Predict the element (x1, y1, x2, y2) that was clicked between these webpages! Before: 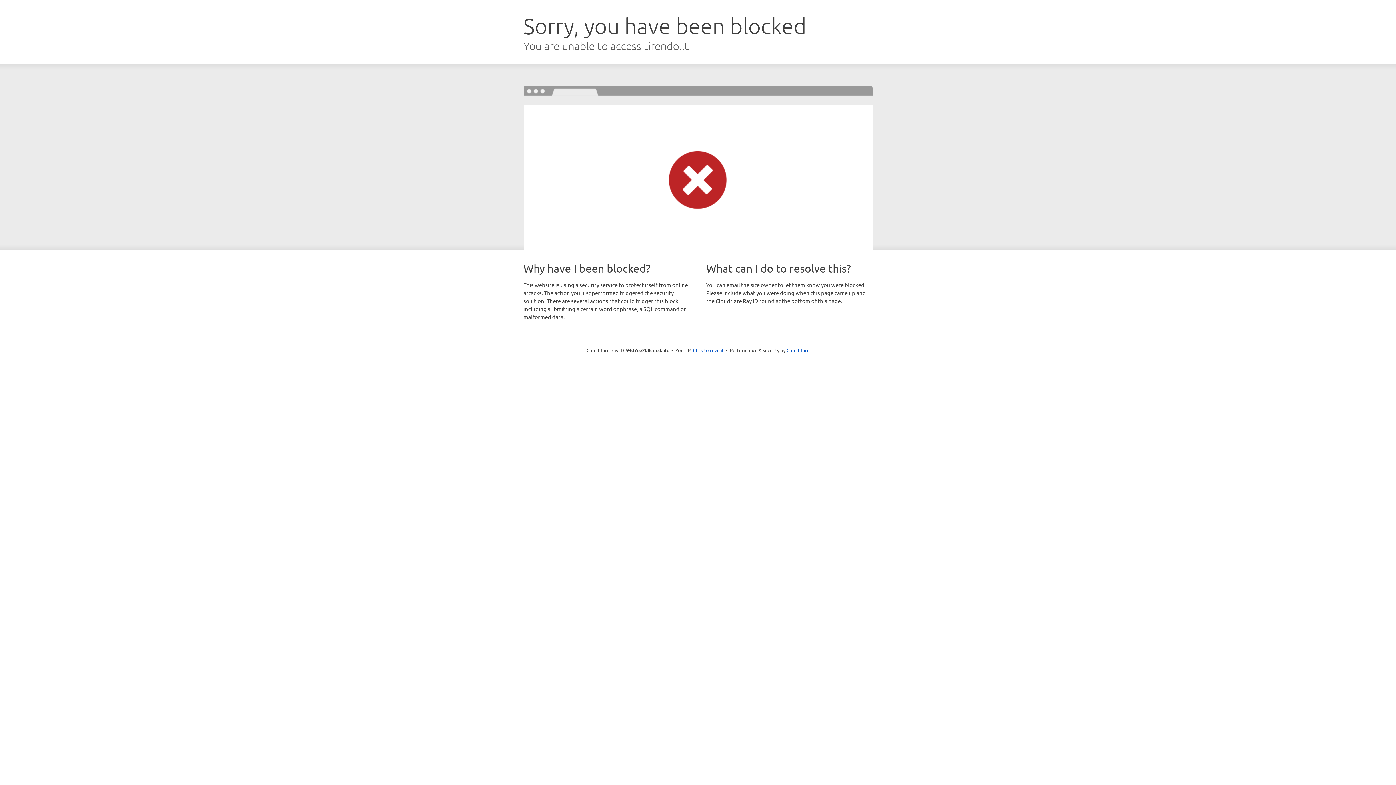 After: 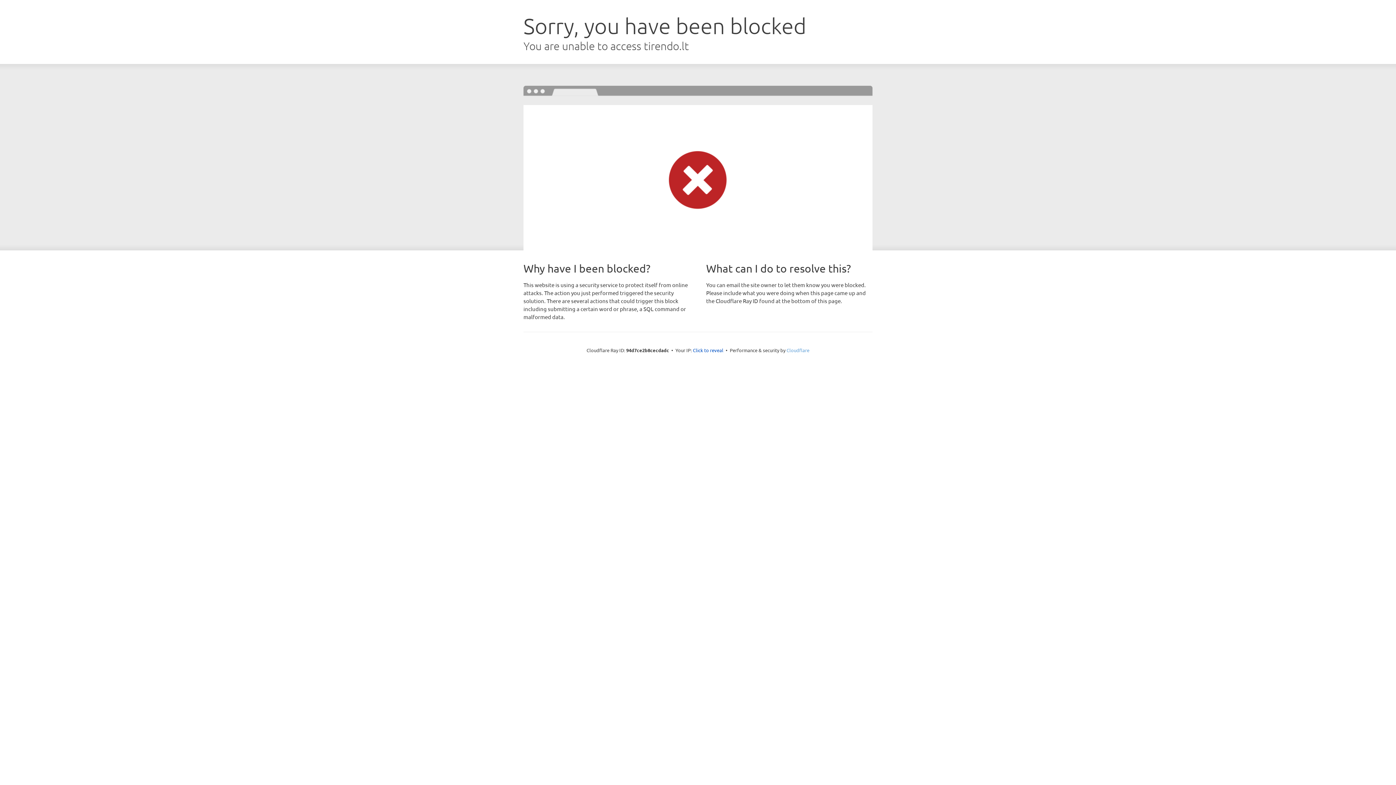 Action: bbox: (786, 347, 809, 353) label: Cloudflare